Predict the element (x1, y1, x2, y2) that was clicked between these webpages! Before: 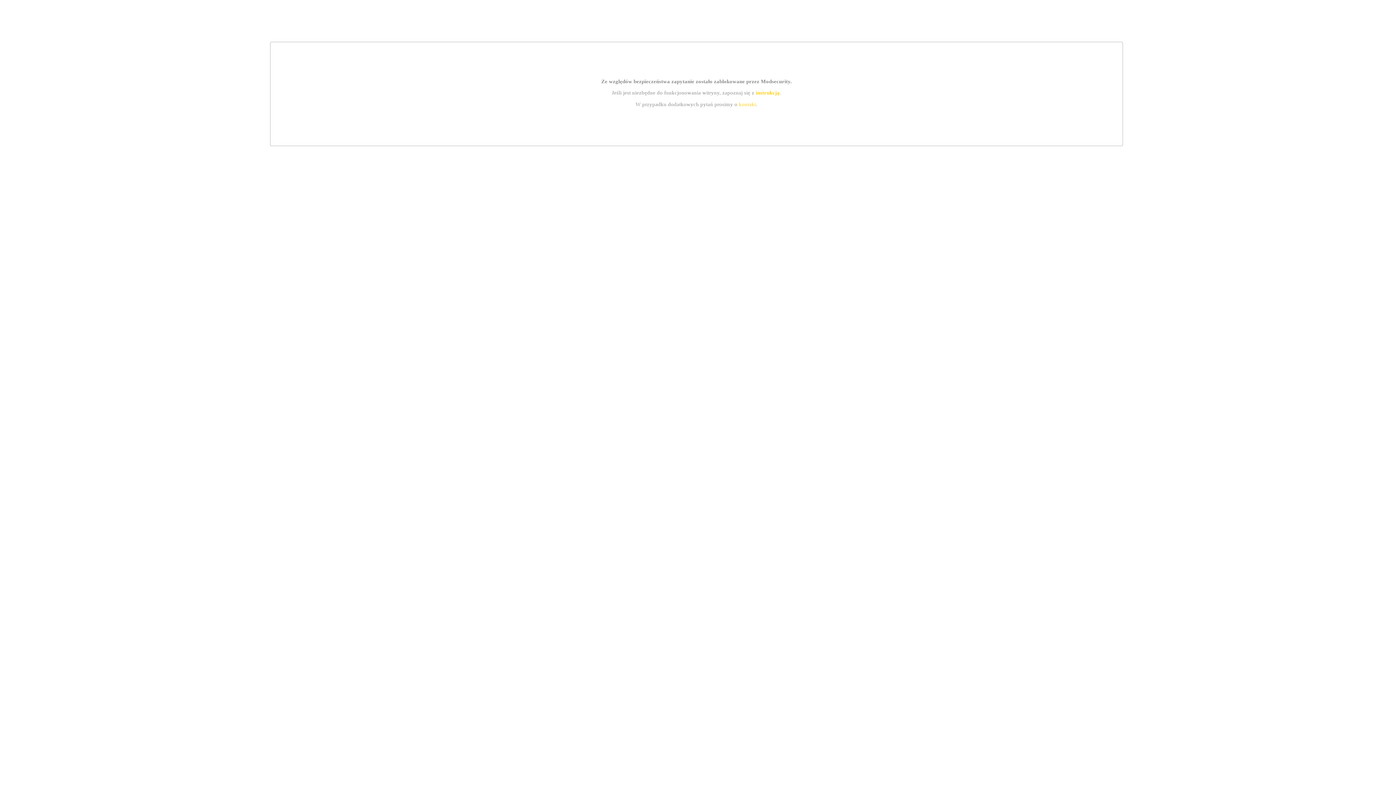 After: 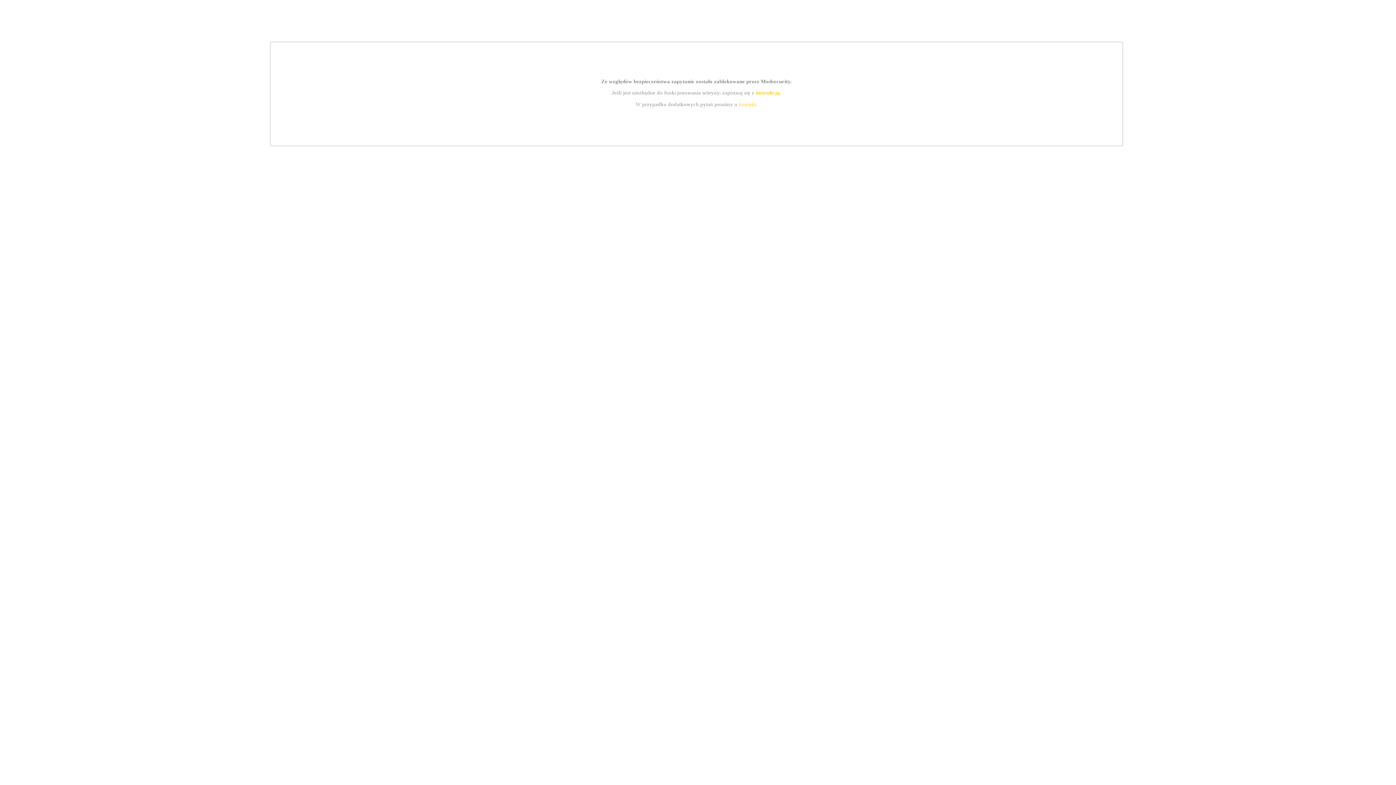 Action: label: instrukcją bbox: (755, 89, 779, 95)